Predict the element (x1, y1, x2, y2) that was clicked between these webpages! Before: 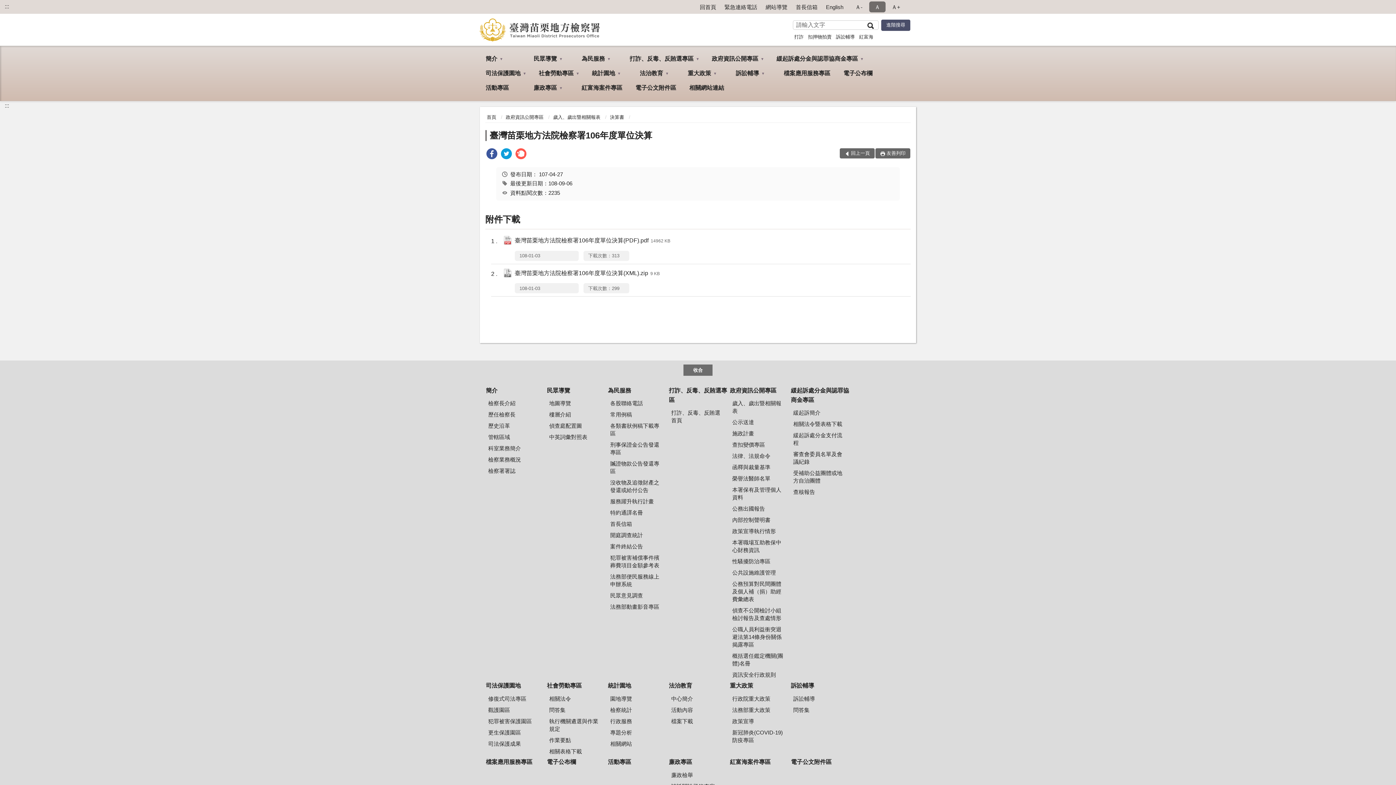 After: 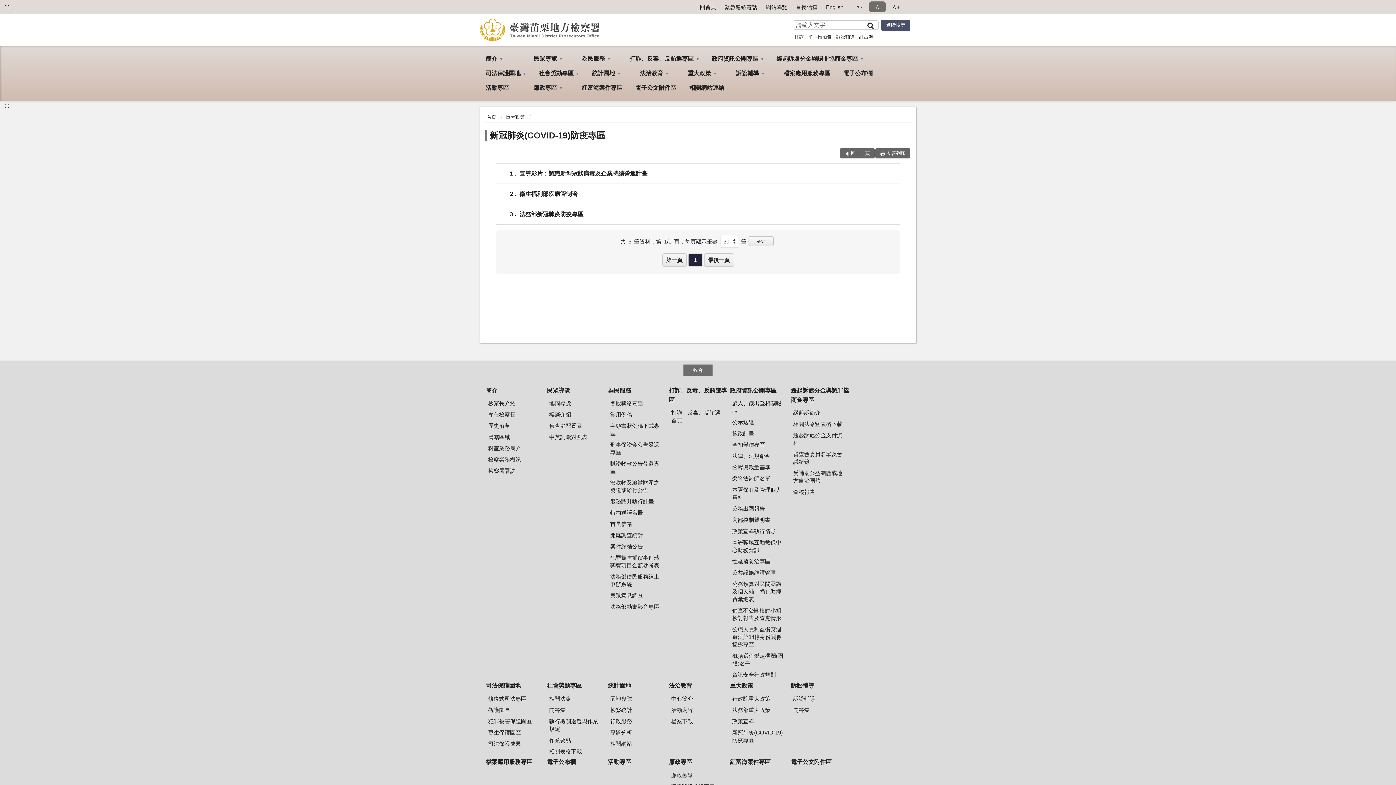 Action: label: 新冠肺炎(COVID-19)防疫專區 bbox: (729, 727, 789, 745)